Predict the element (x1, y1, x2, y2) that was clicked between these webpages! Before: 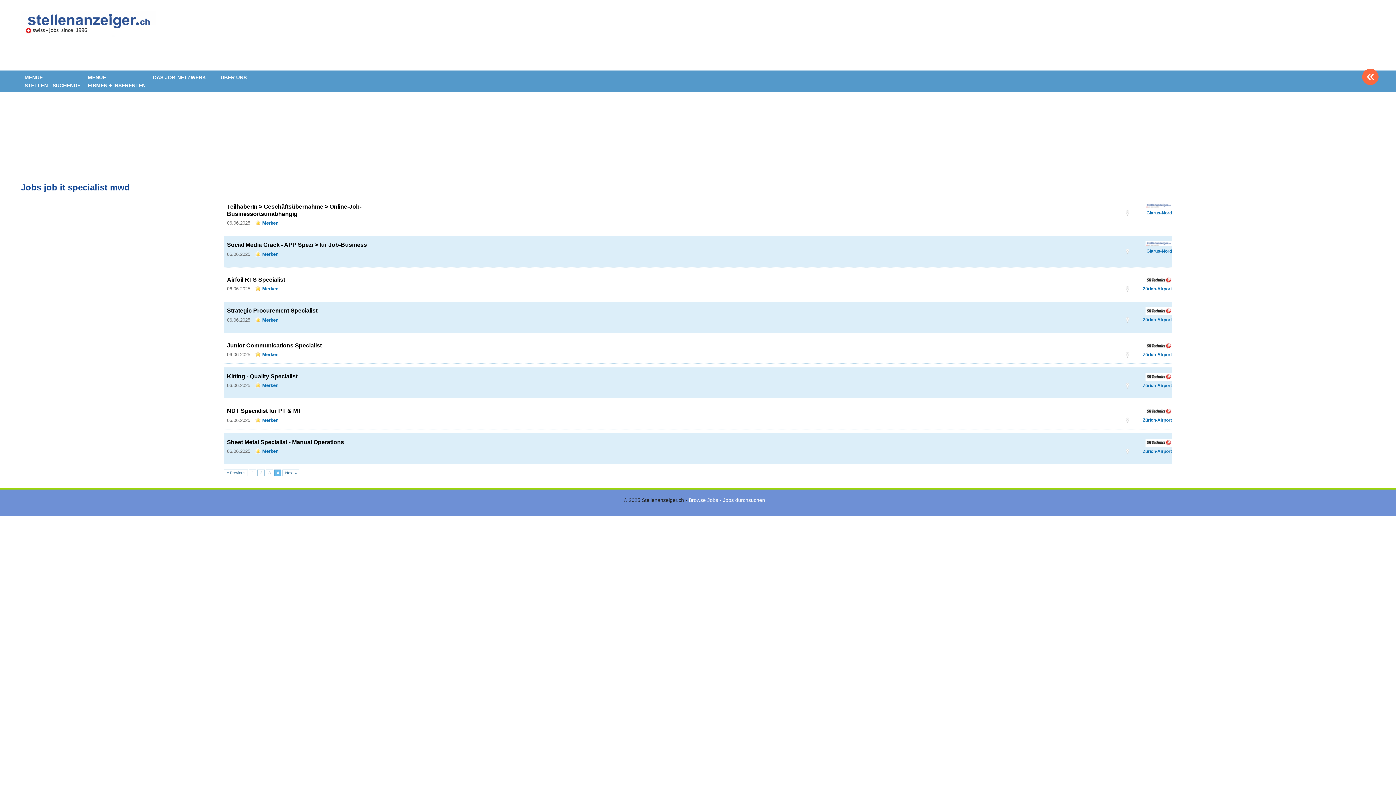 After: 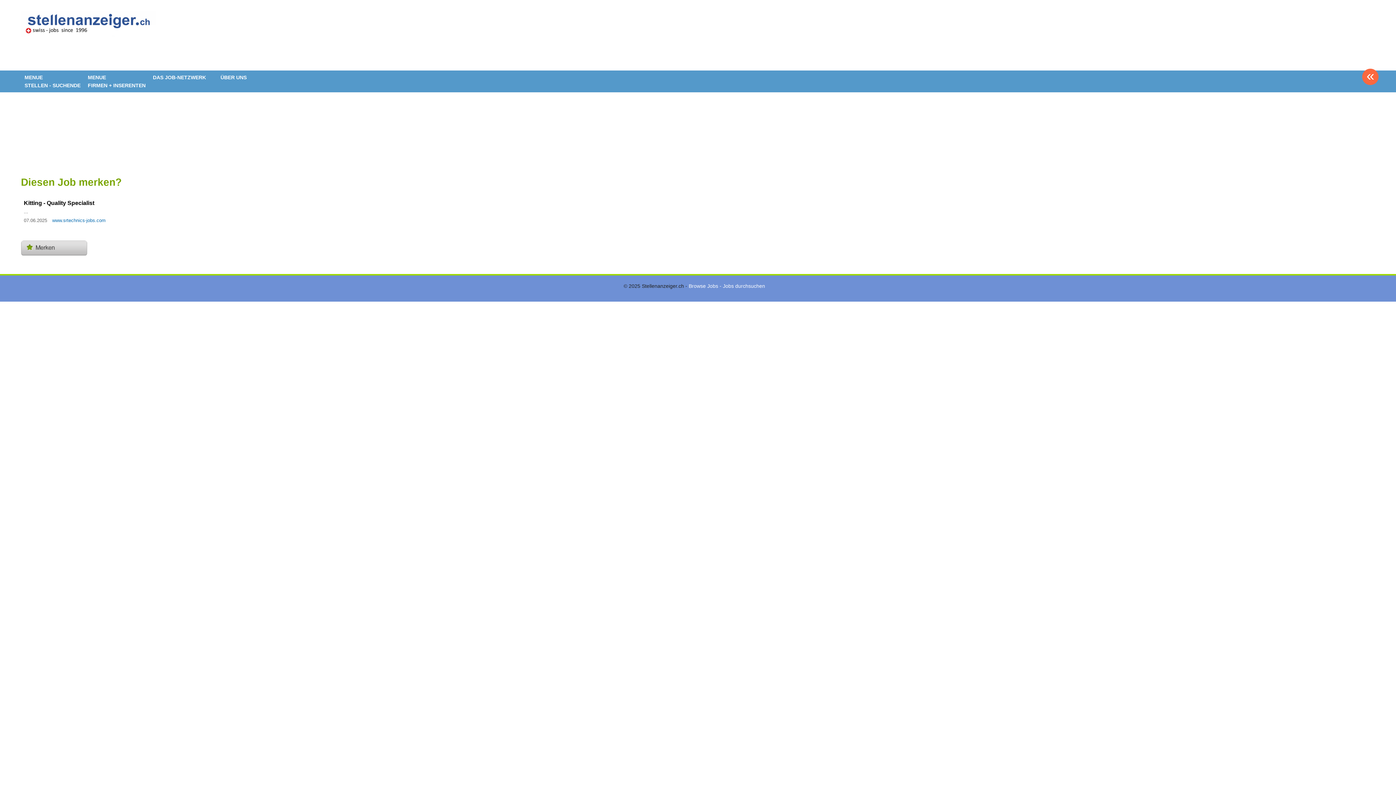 Action: bbox: (255, 382, 278, 388) label: Merken